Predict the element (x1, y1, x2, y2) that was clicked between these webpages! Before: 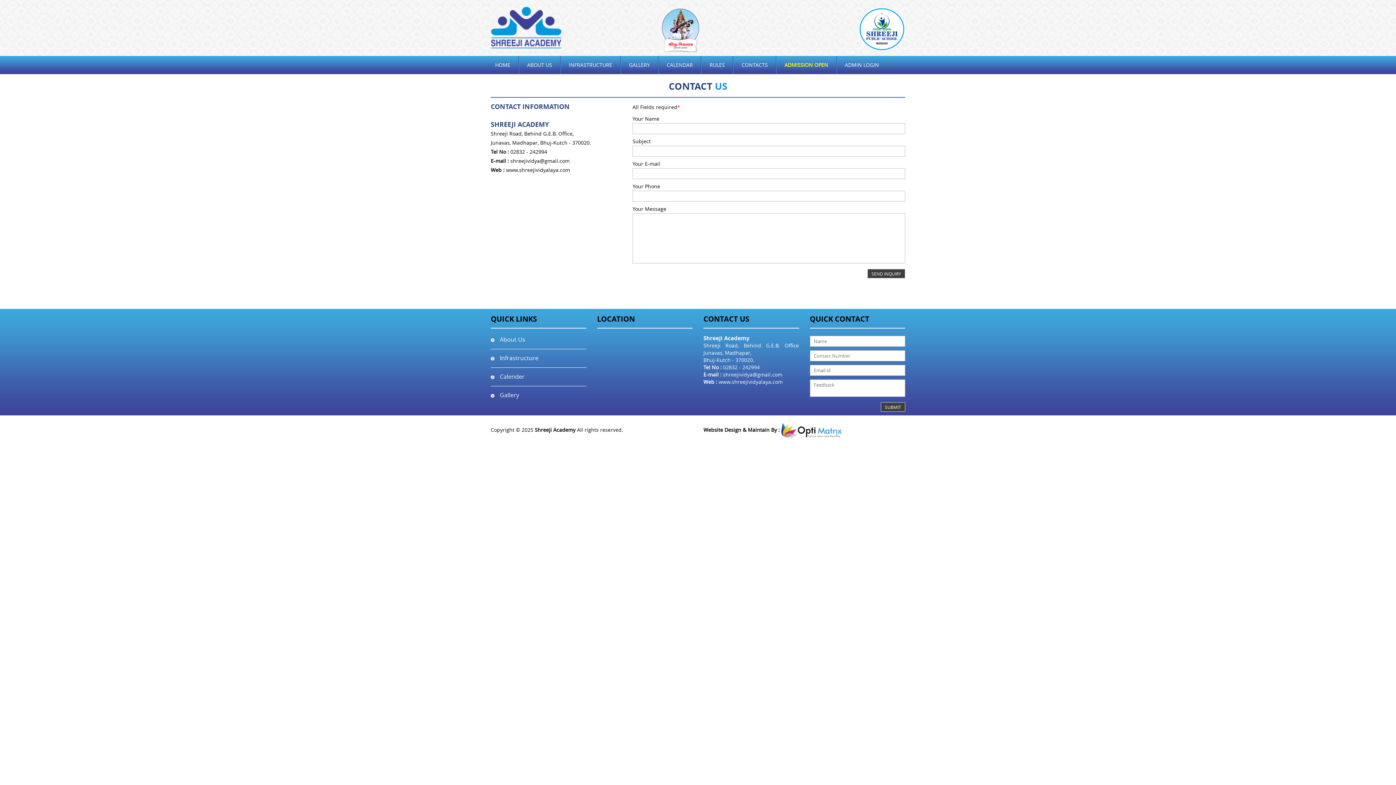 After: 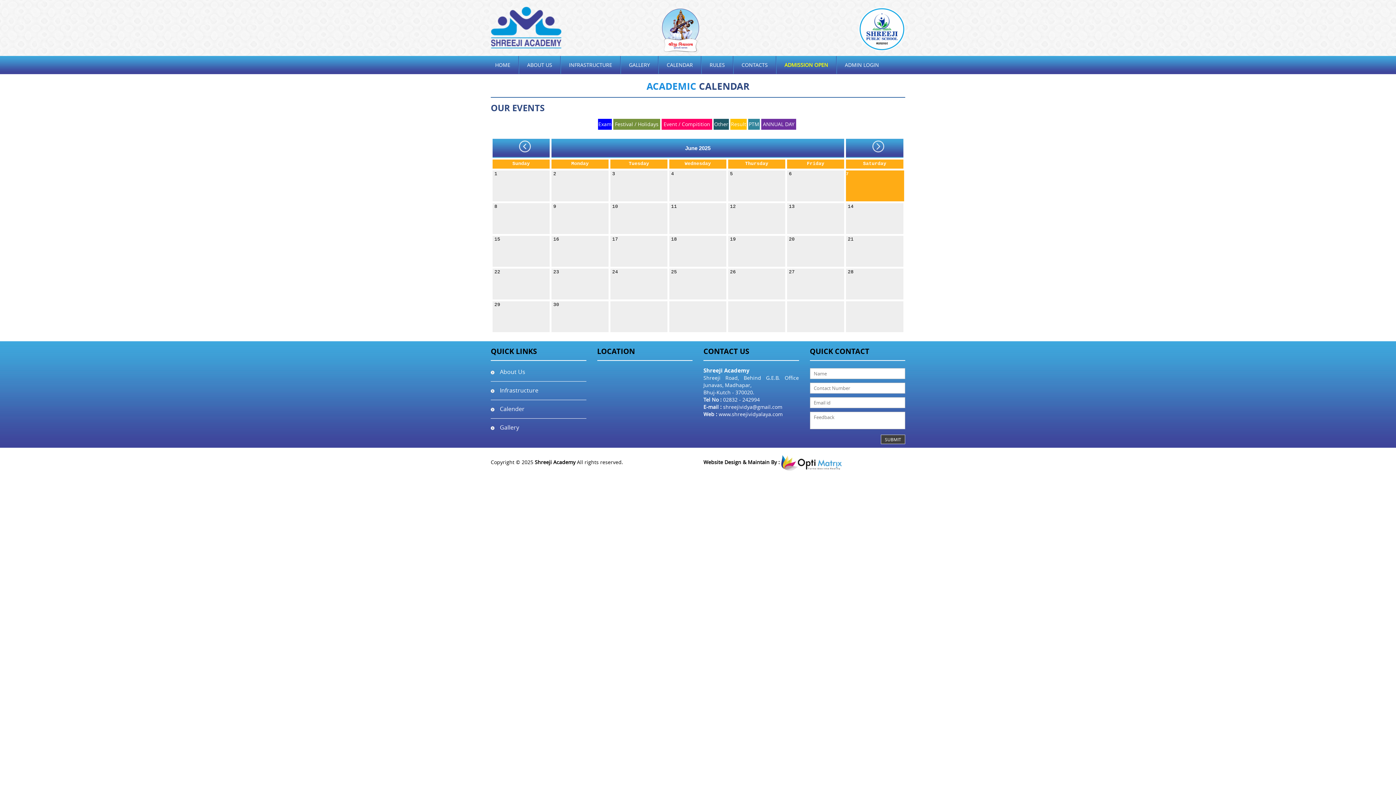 Action: label: Calender bbox: (500, 372, 524, 380)